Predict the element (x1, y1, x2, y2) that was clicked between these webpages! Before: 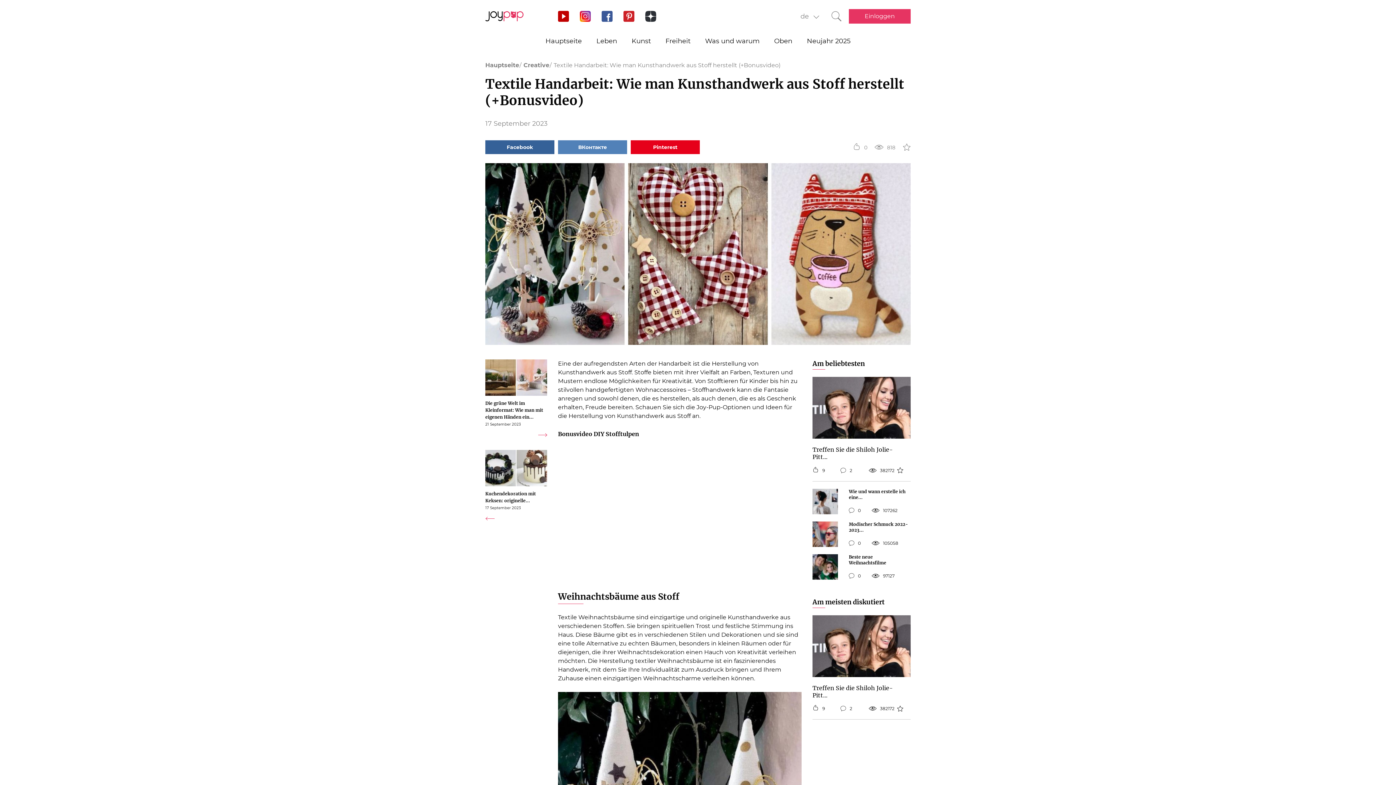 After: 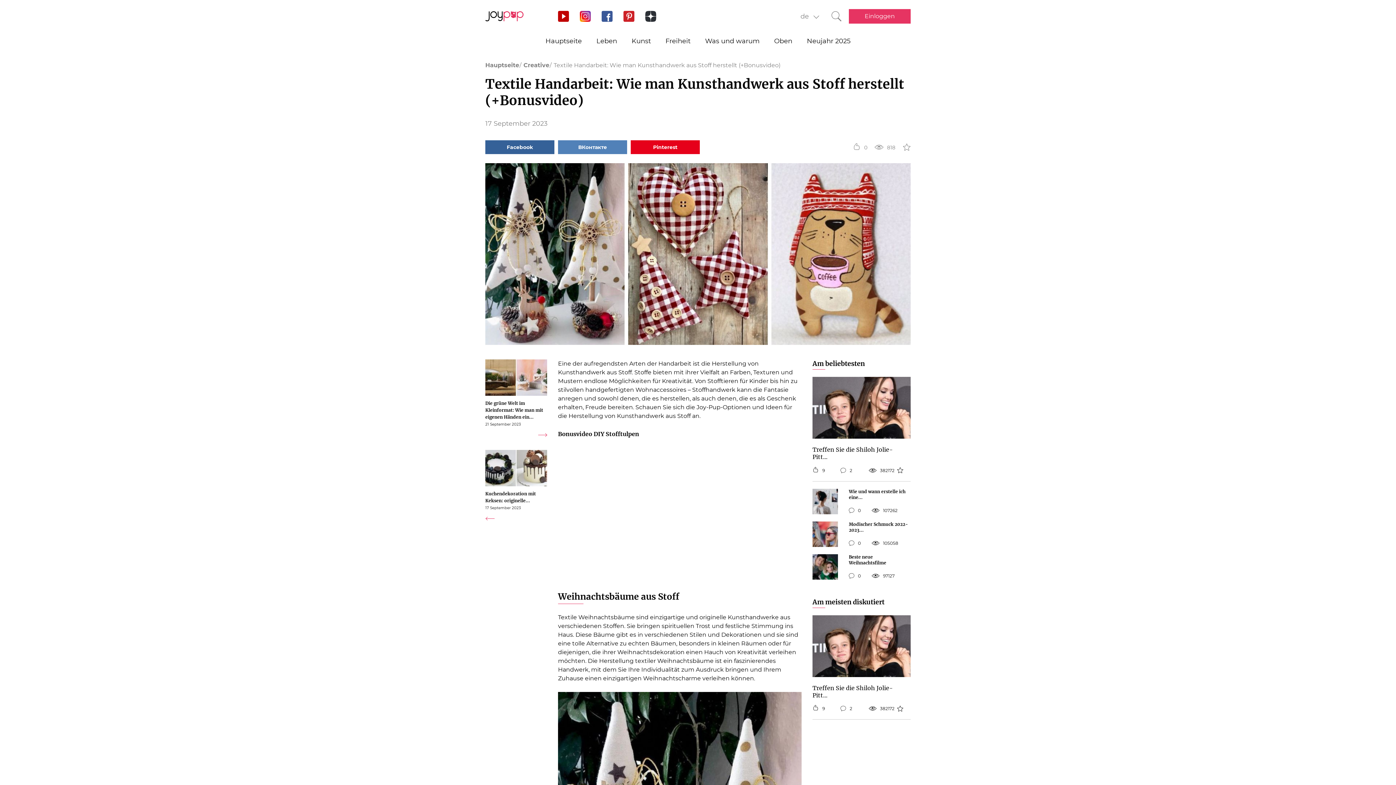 Action: bbox: (601, 10, 612, 21)